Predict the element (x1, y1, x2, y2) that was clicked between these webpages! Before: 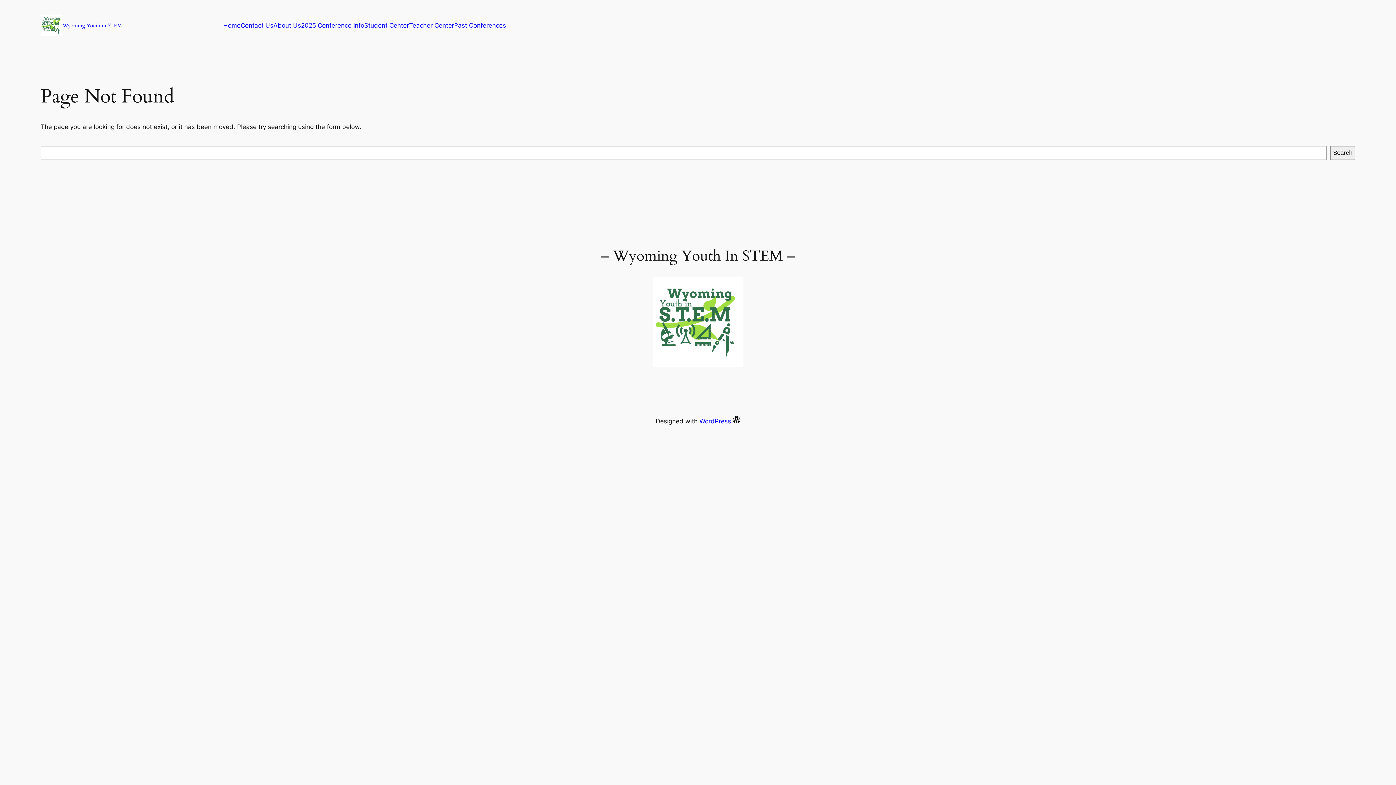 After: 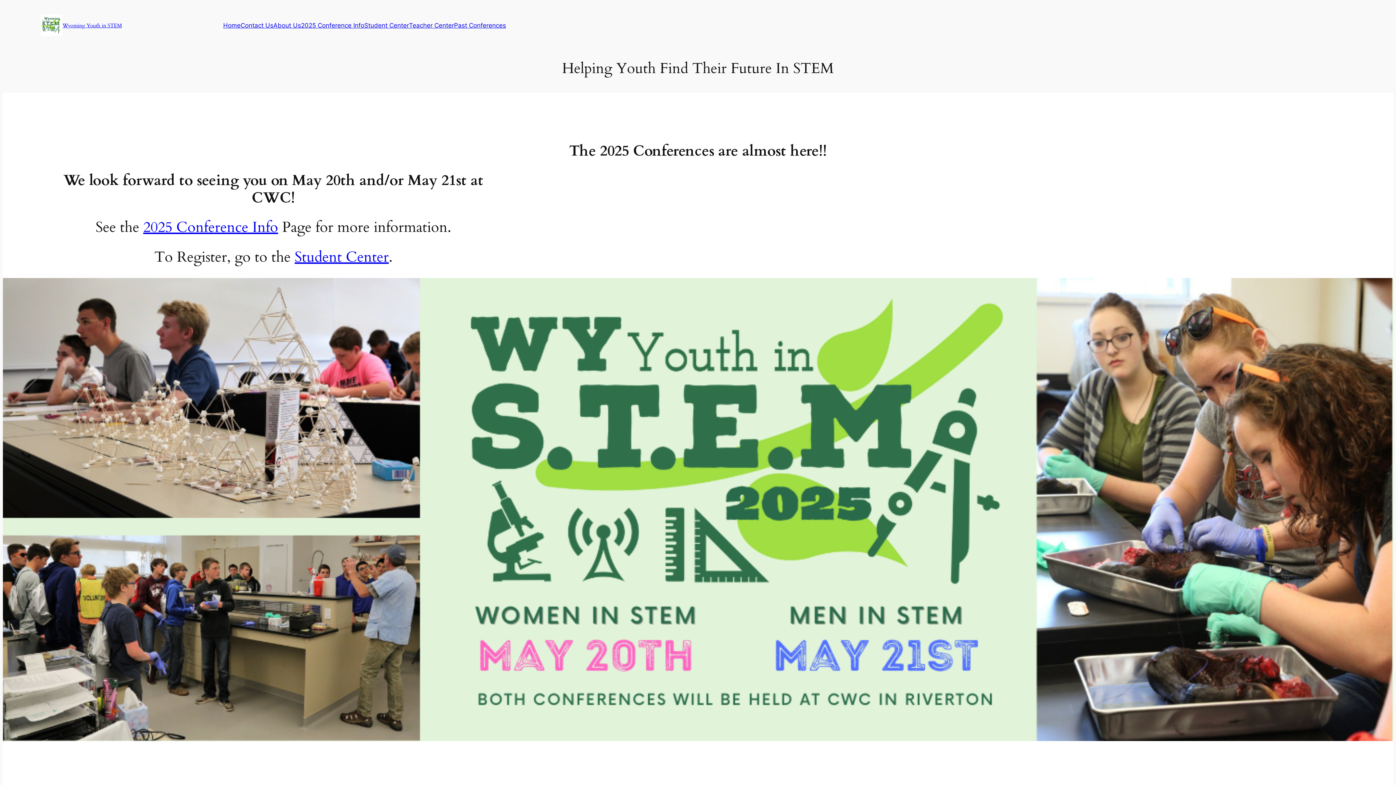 Action: bbox: (62, 22, 121, 28) label: Wyoming Youth in STEM